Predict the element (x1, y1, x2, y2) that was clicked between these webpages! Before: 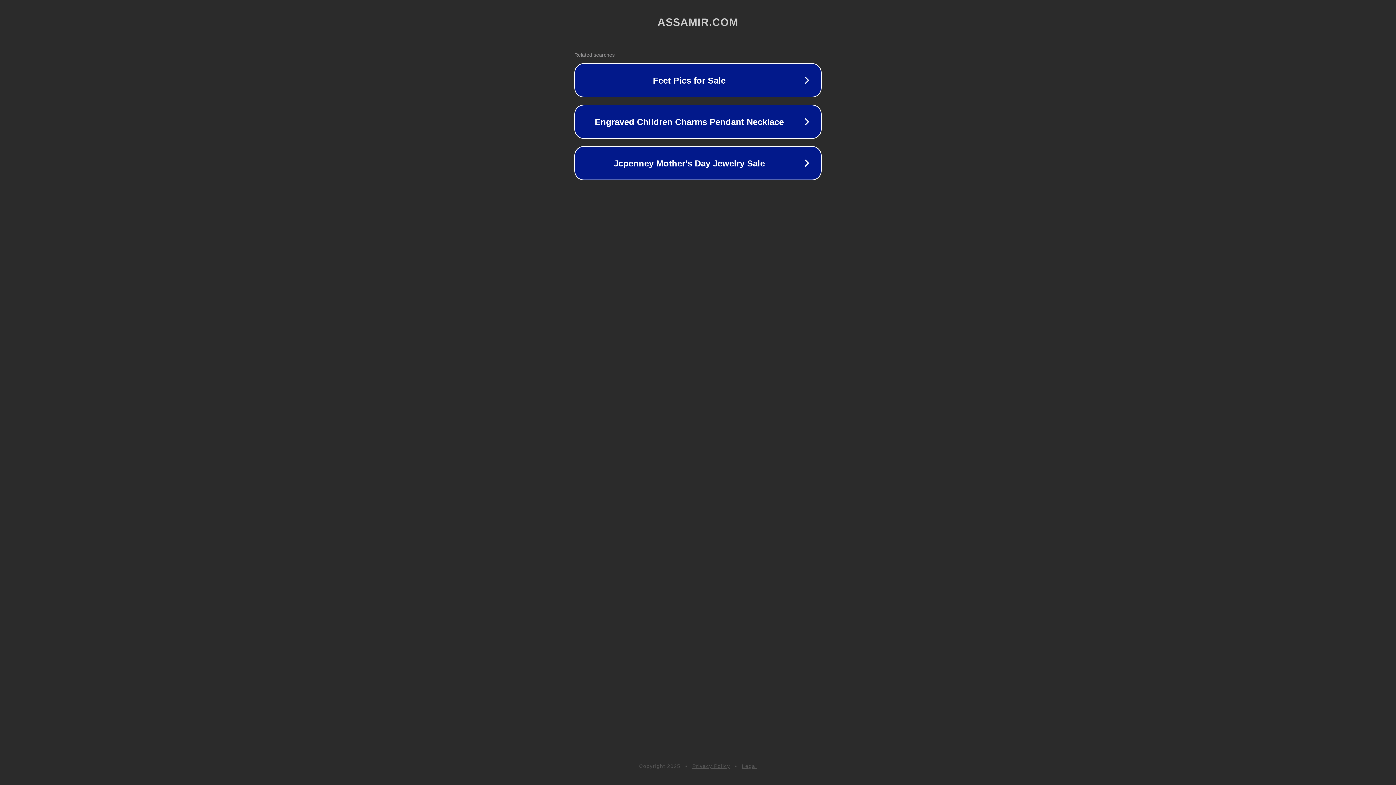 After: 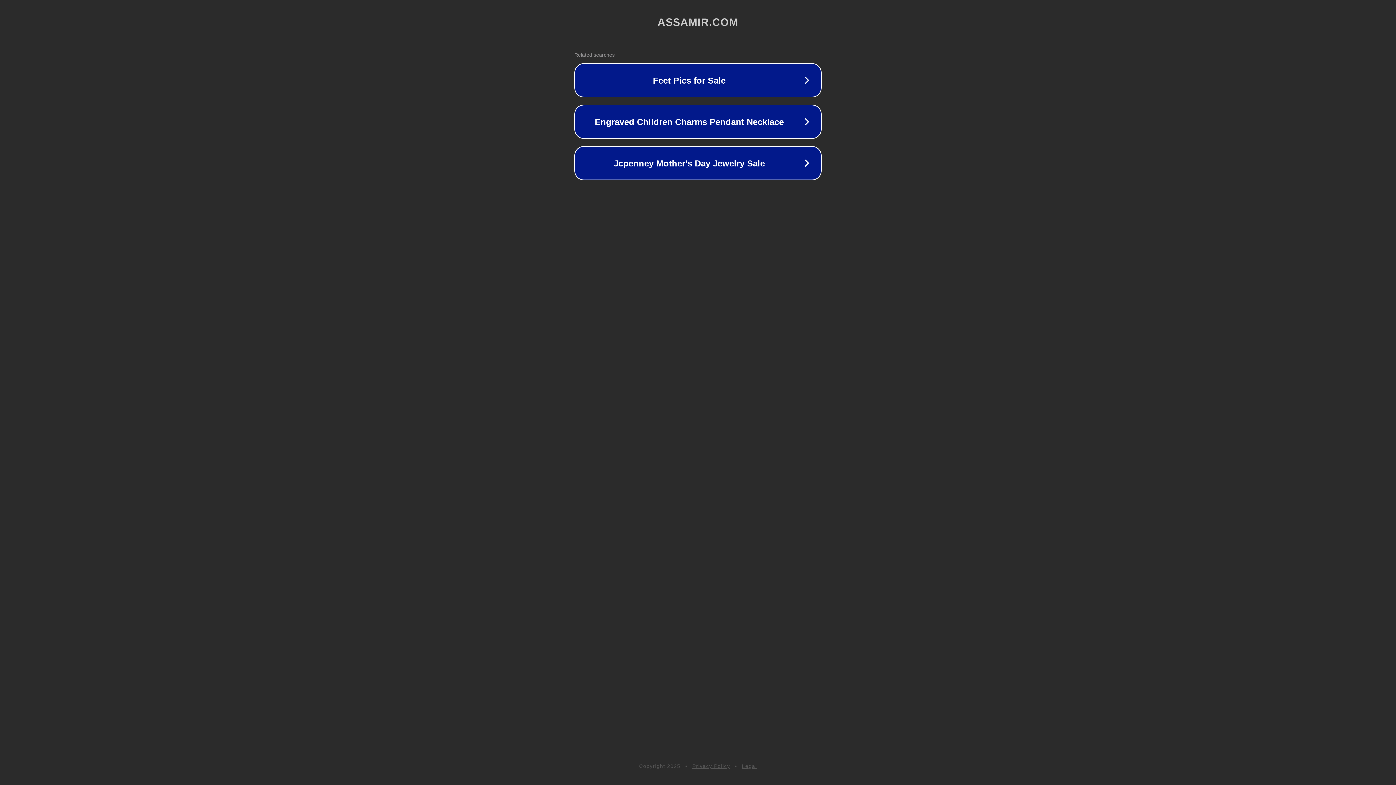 Action: bbox: (742, 763, 757, 769) label: Legal